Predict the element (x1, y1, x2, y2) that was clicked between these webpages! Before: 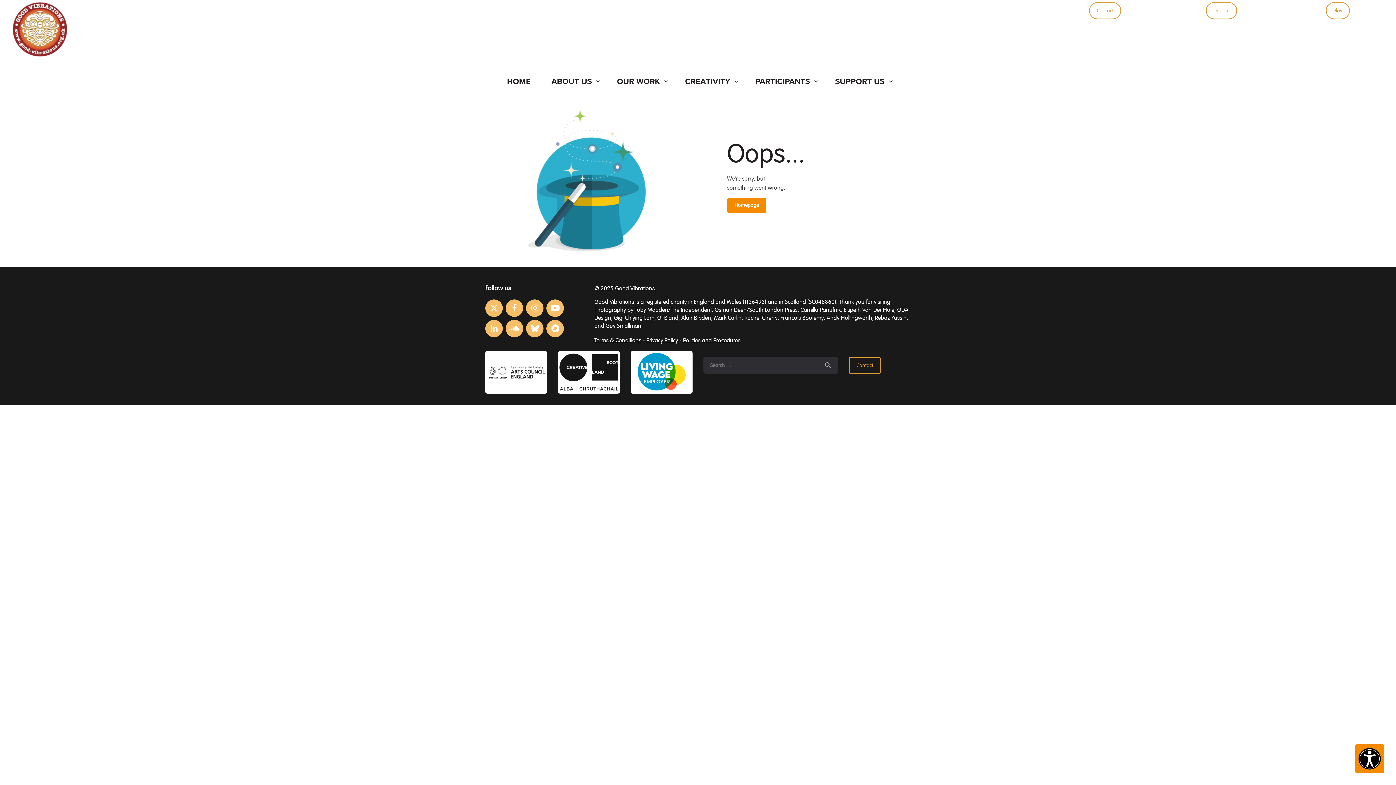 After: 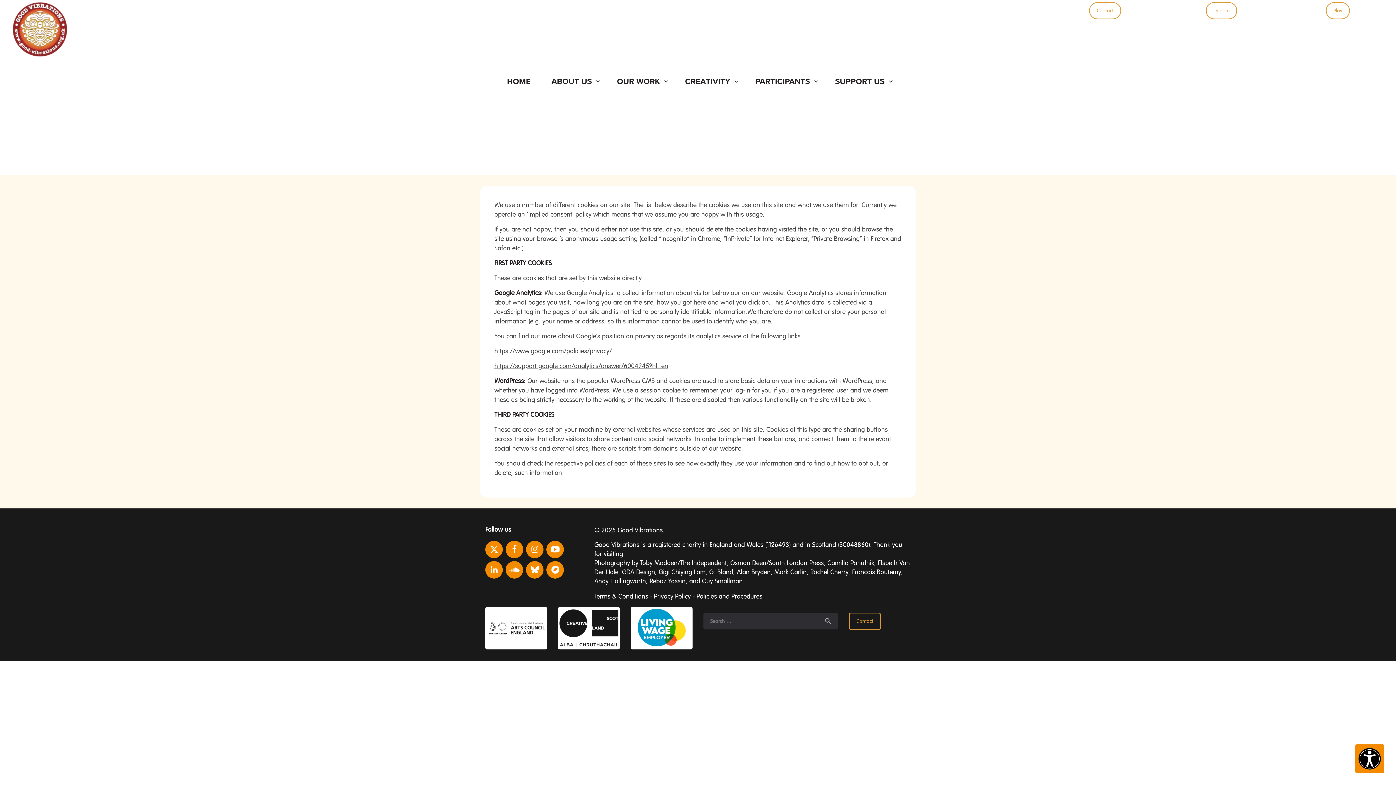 Action: label: Privacy Policy bbox: (646, 336, 678, 344)